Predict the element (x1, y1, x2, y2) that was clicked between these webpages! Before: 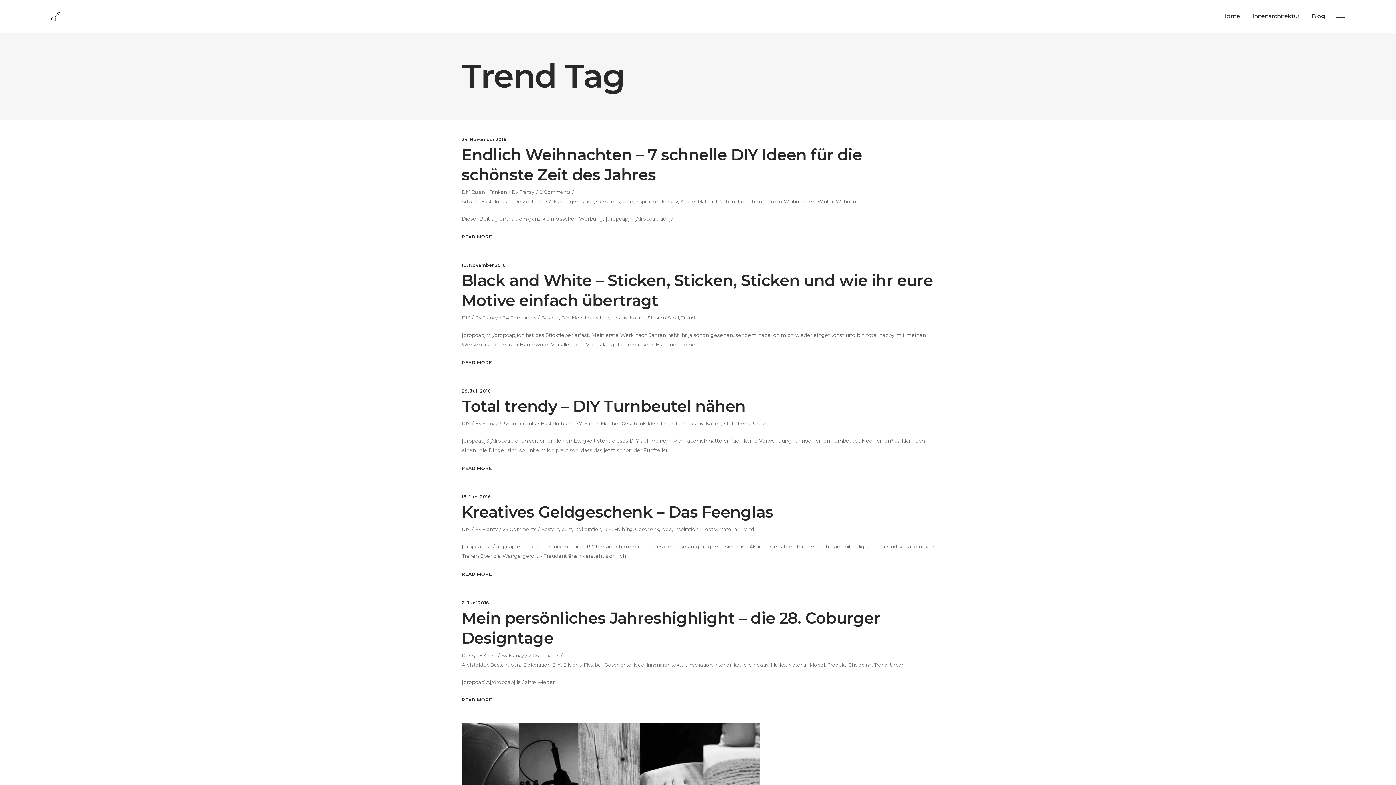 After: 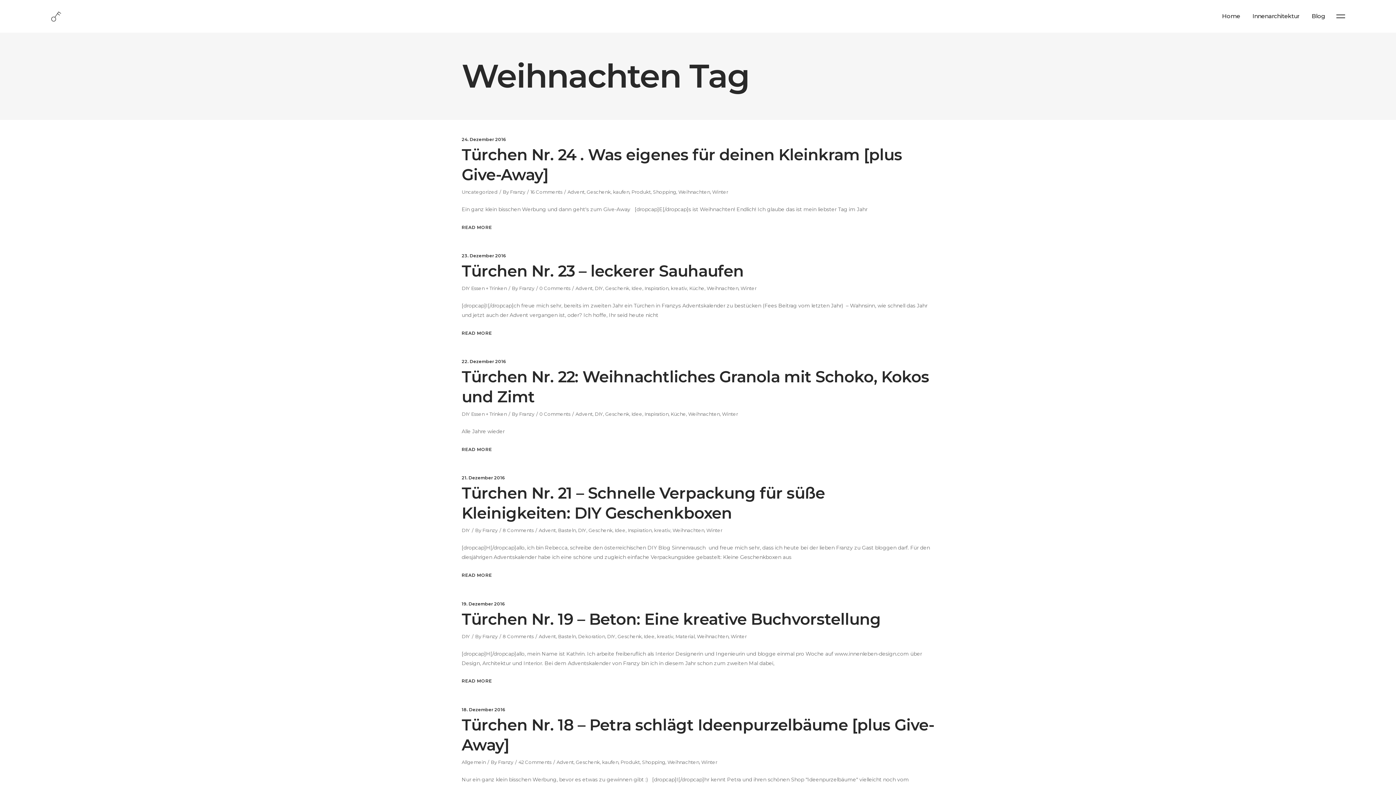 Action: label: Weihnachten bbox: (784, 198, 815, 204)